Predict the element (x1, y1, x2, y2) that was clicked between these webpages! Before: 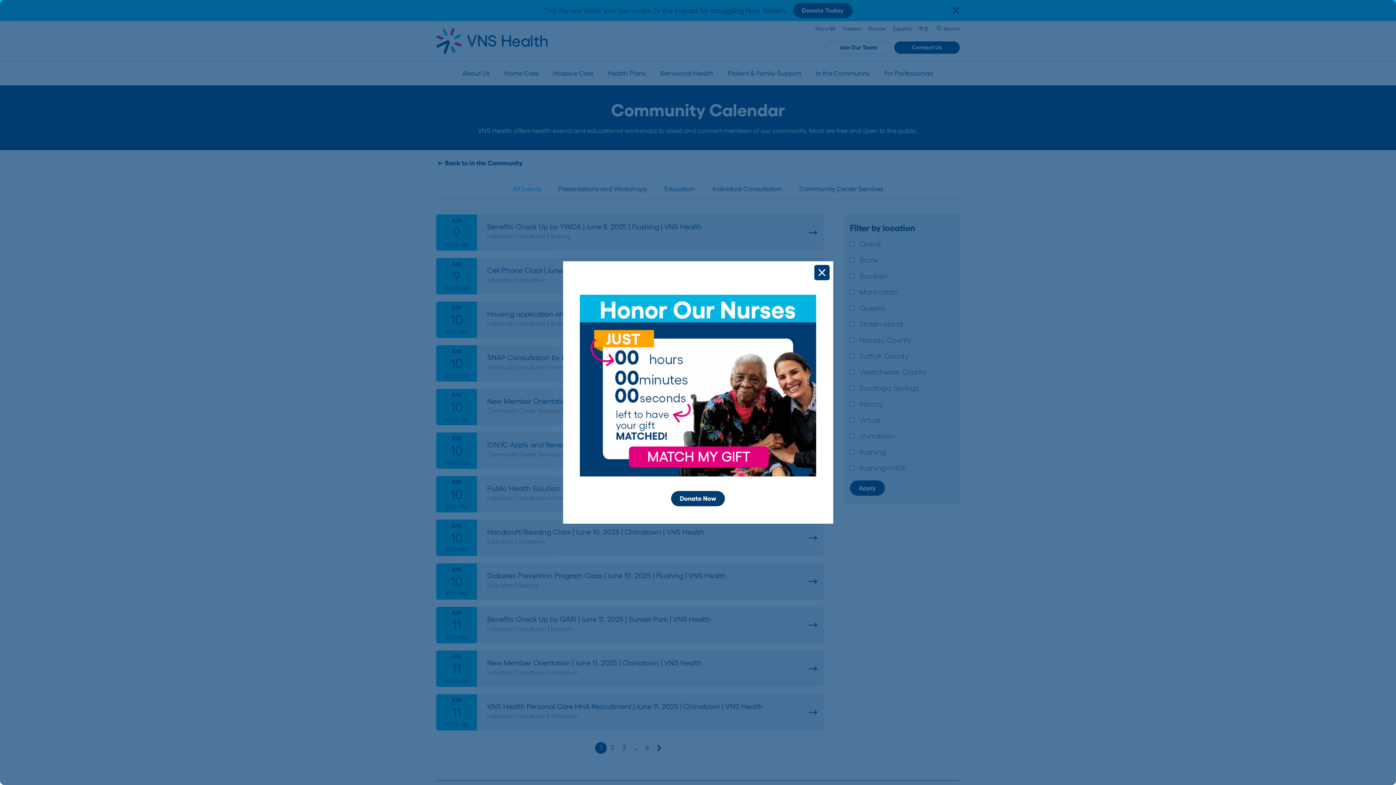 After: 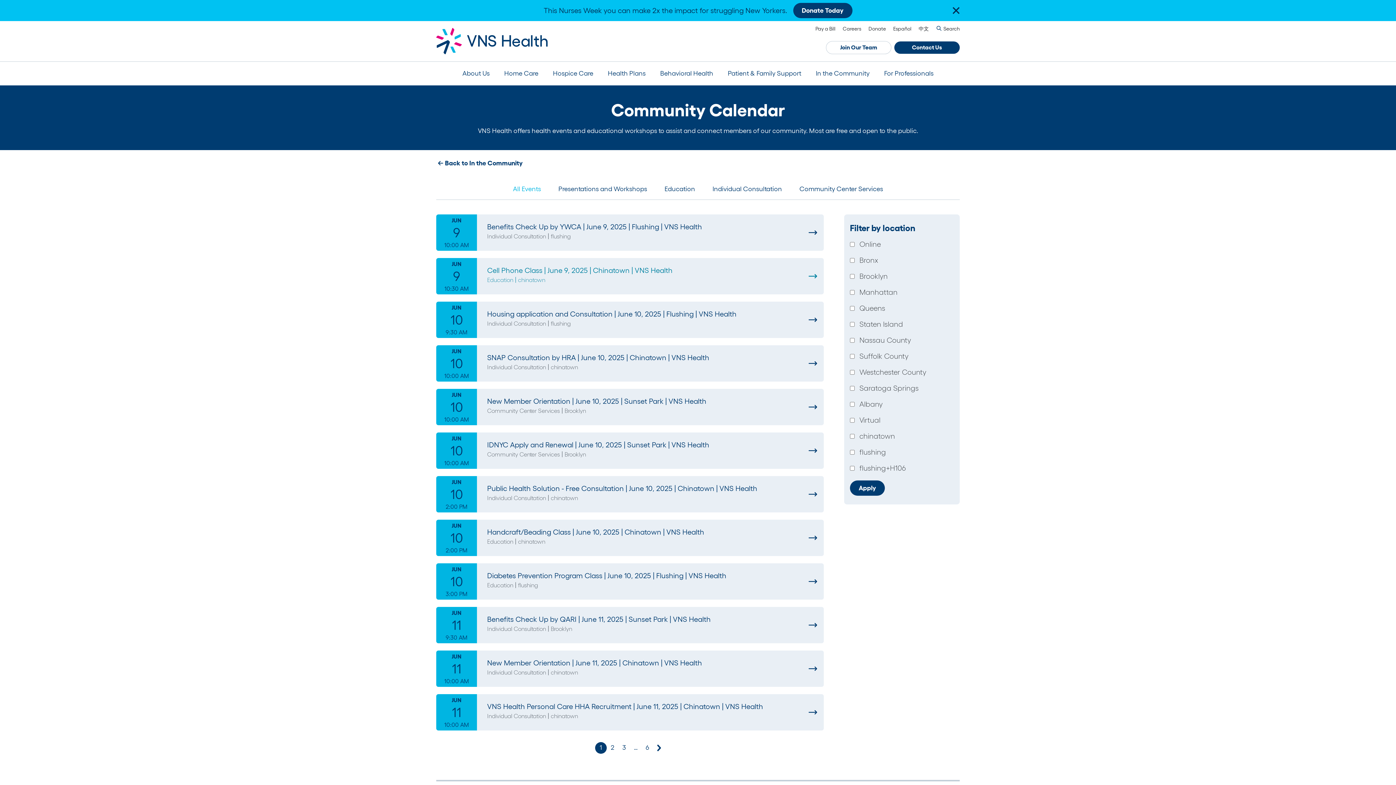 Action: bbox: (814, 265, 829, 280)